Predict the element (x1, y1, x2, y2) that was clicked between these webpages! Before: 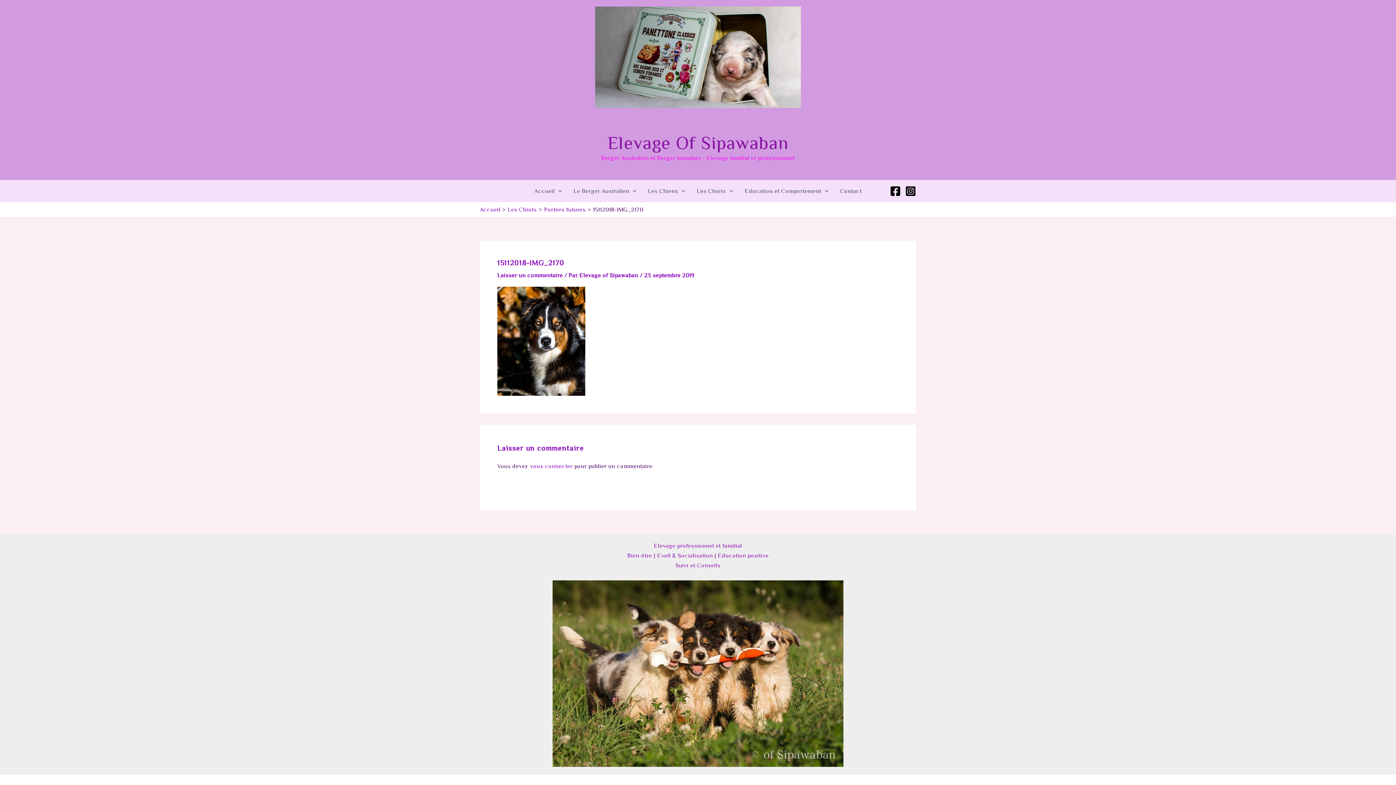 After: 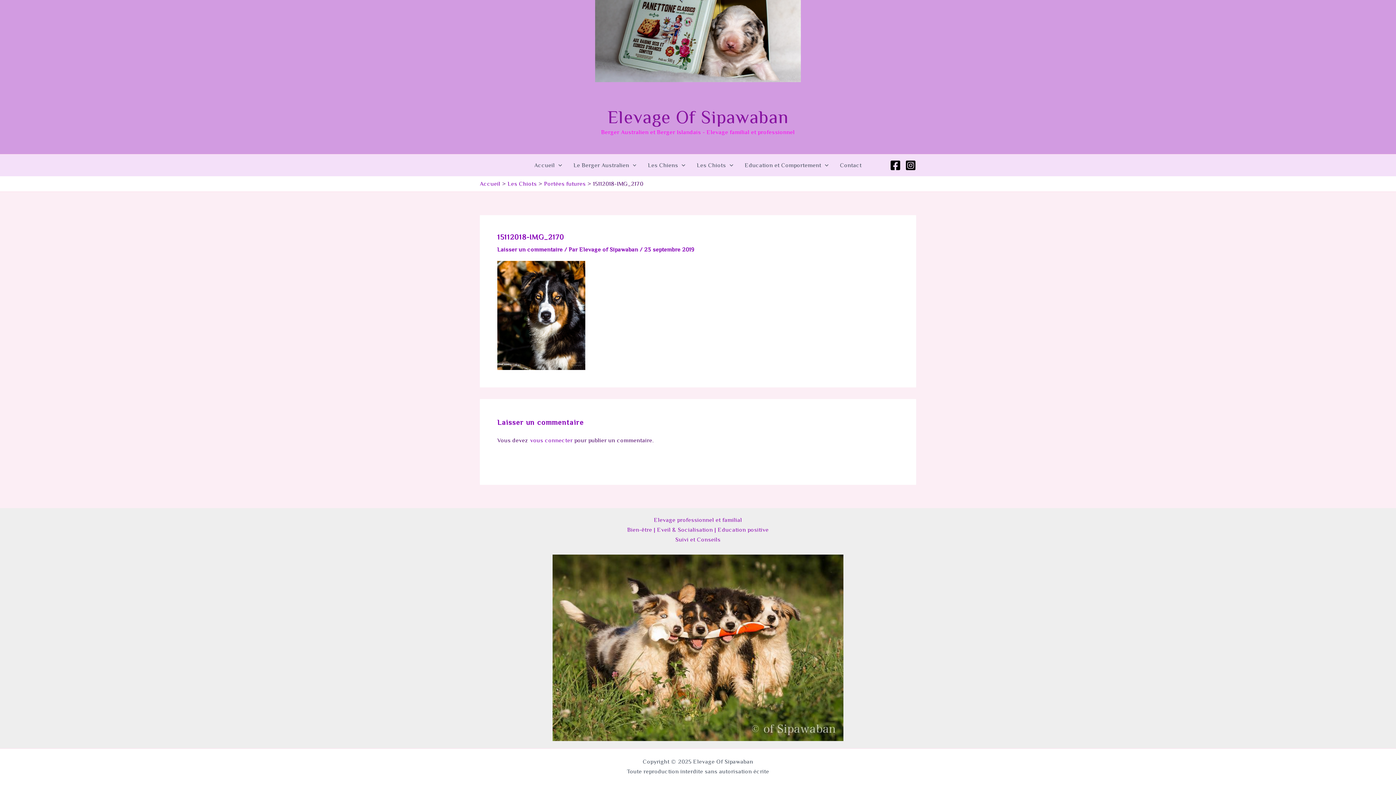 Action: bbox: (497, 272, 562, 278) label: Laisser un commentaire